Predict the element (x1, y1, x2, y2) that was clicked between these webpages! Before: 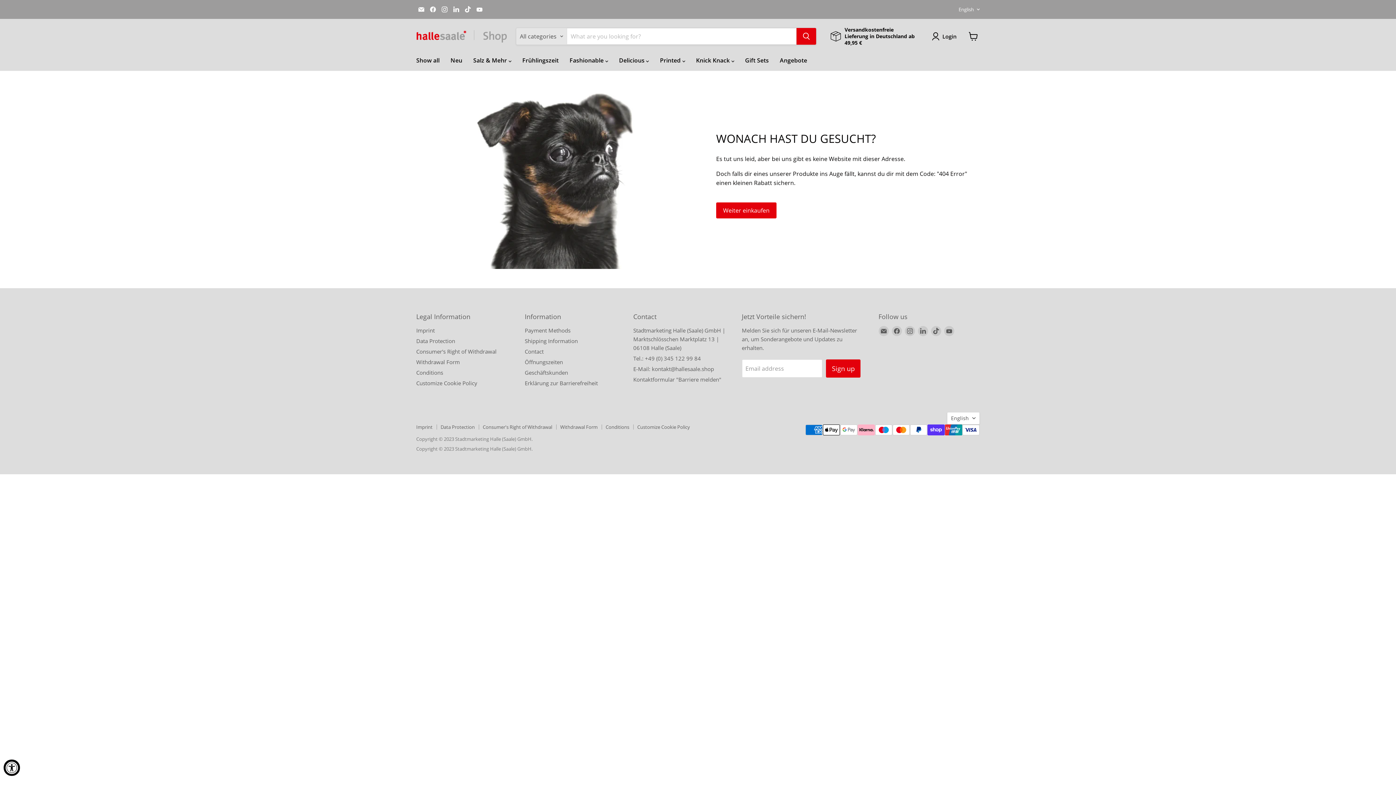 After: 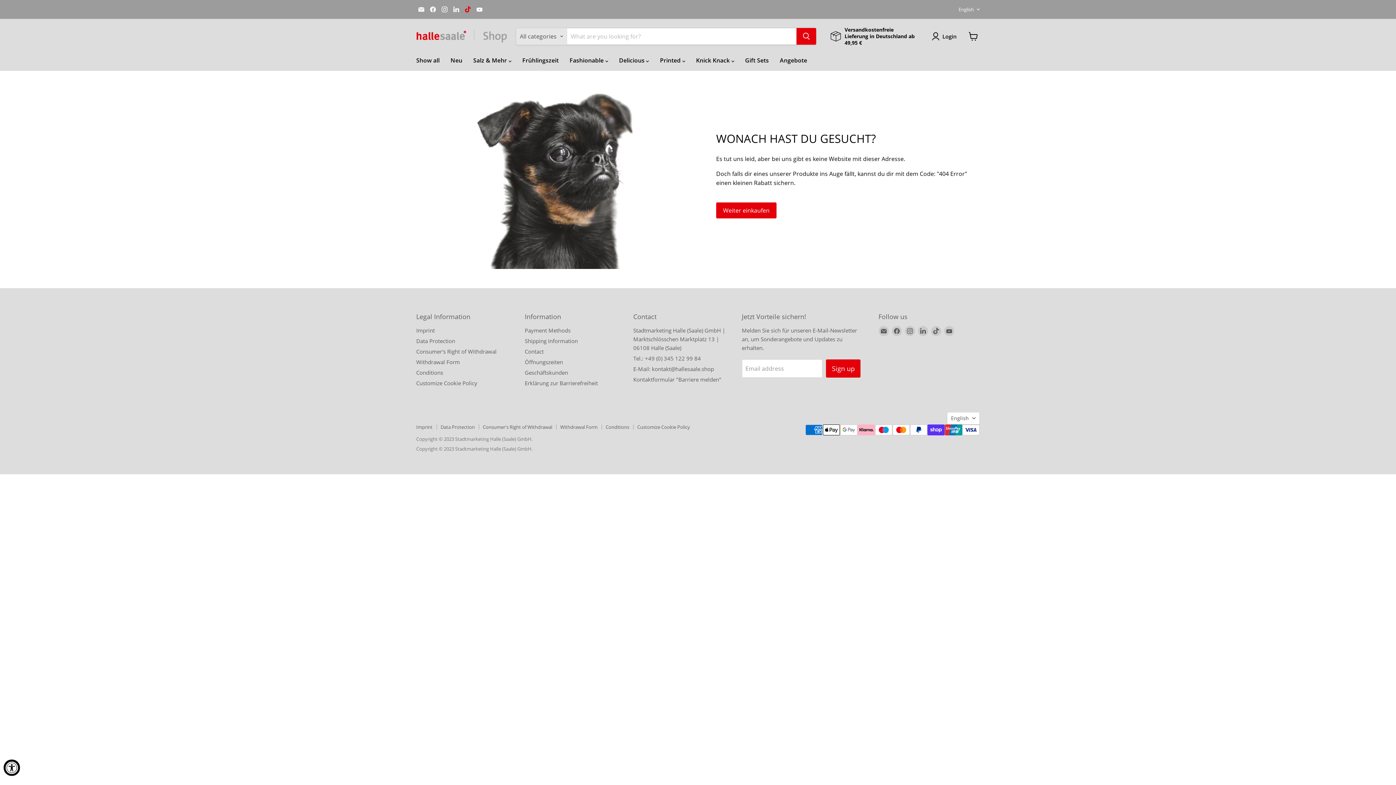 Action: label: Find us on TikTok bbox: (462, 4, 473, 14)